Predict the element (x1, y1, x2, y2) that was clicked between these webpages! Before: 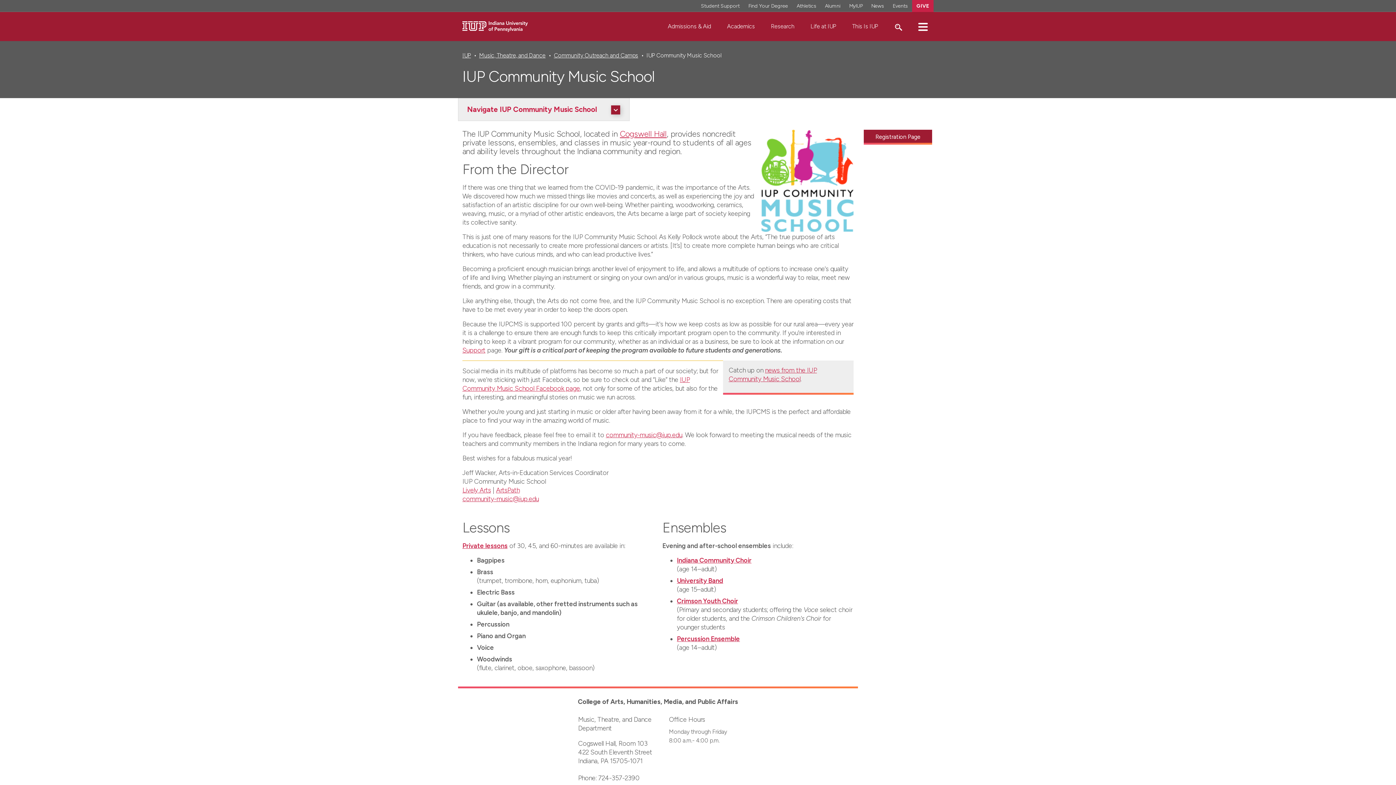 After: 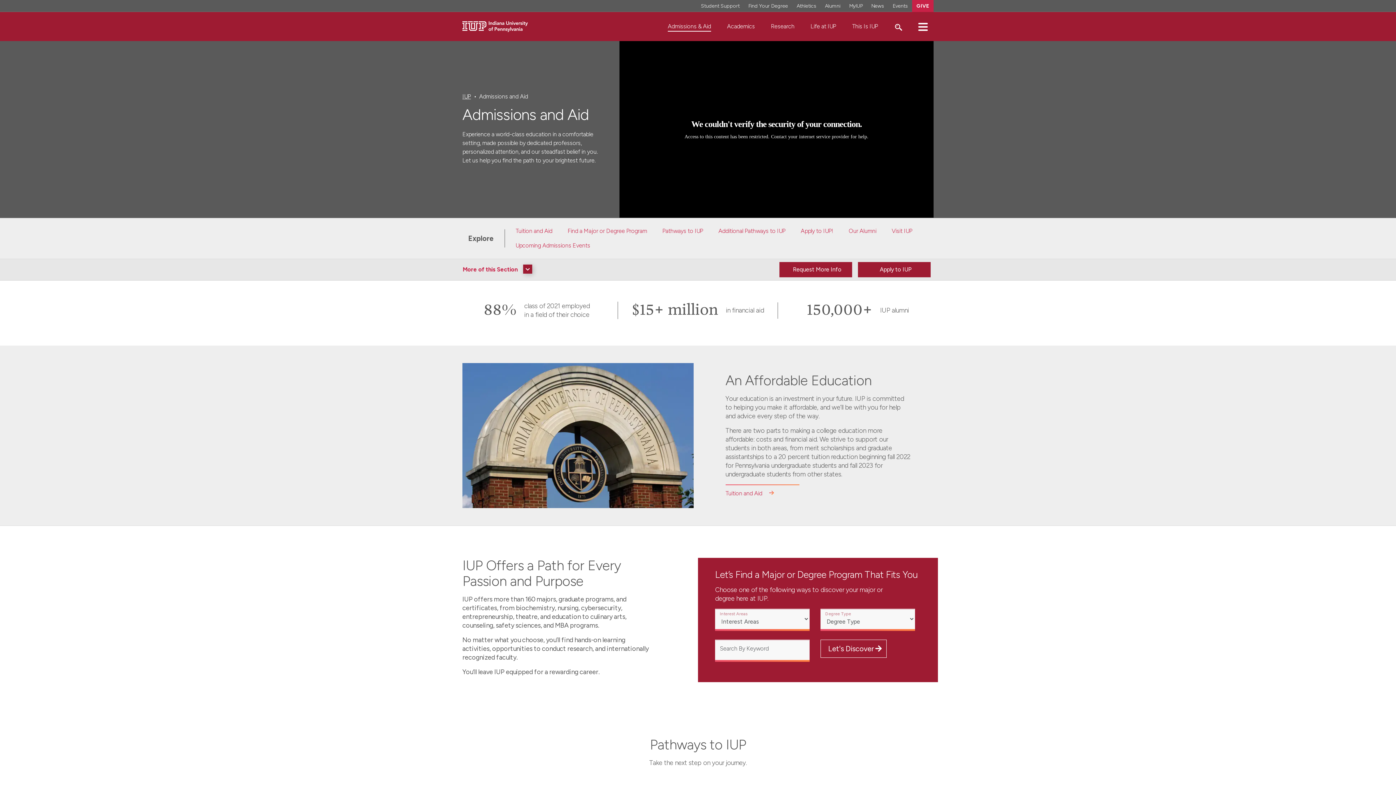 Action: bbox: (667, 22, 711, 30) label: Admissions & Aid